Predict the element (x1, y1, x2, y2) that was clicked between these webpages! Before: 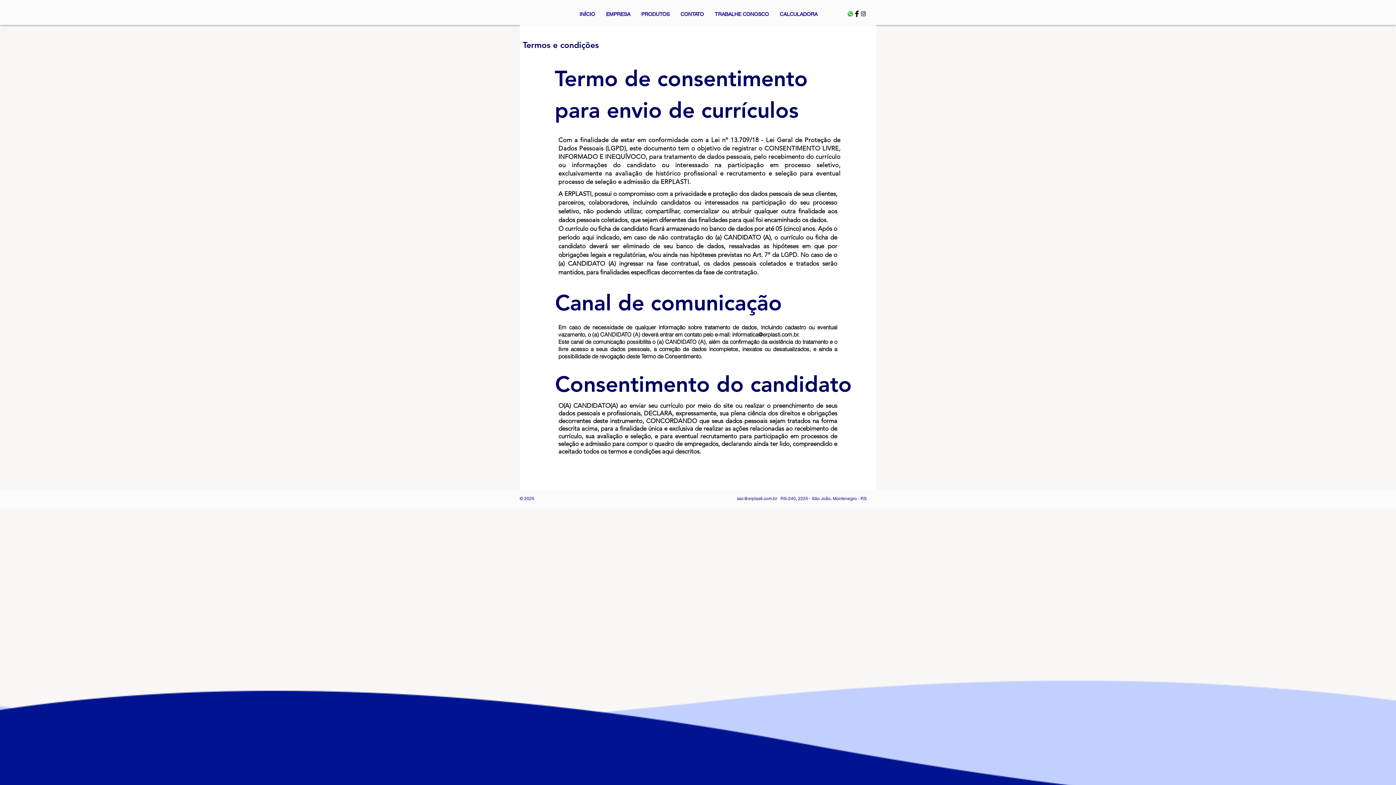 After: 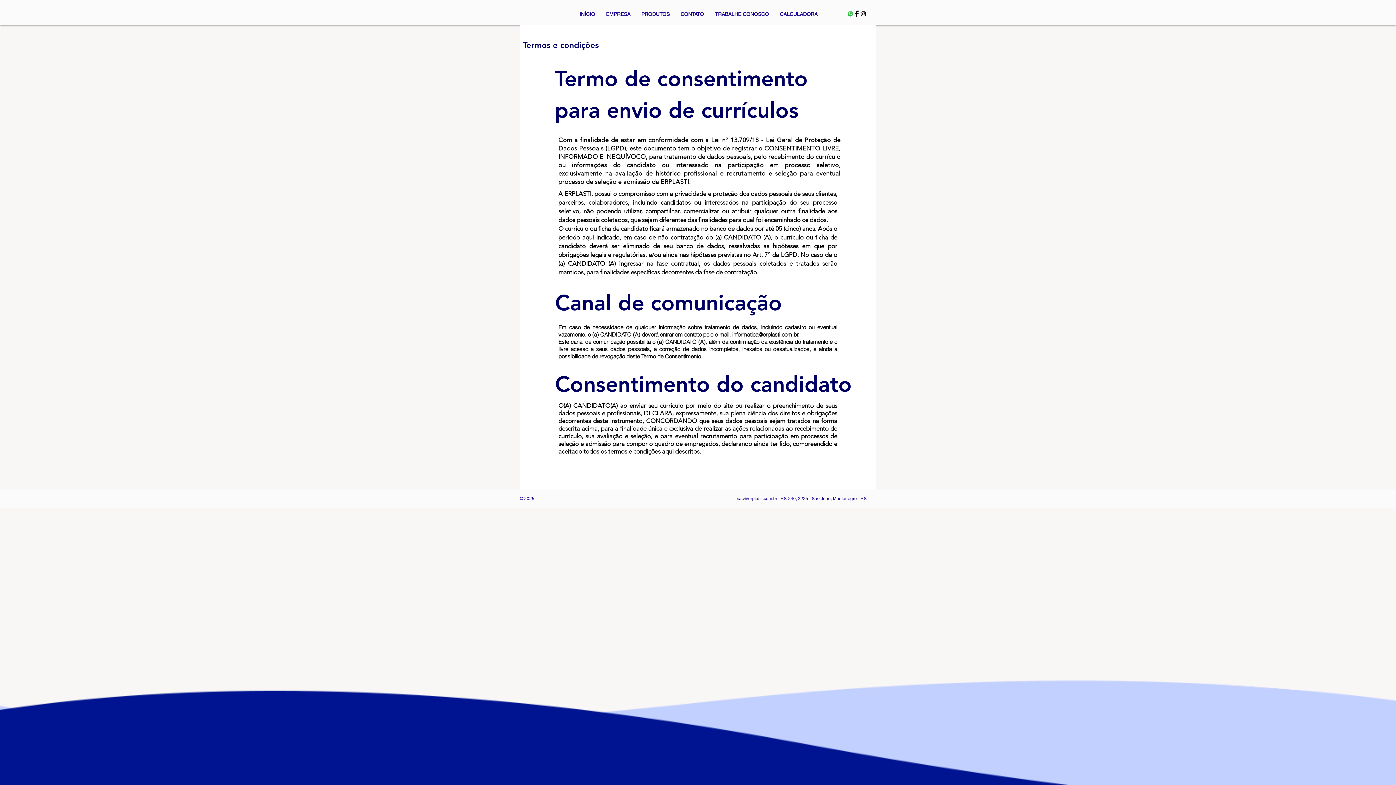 Action: label: informatica@erplasti.com.br bbox: (732, 331, 798, 338)